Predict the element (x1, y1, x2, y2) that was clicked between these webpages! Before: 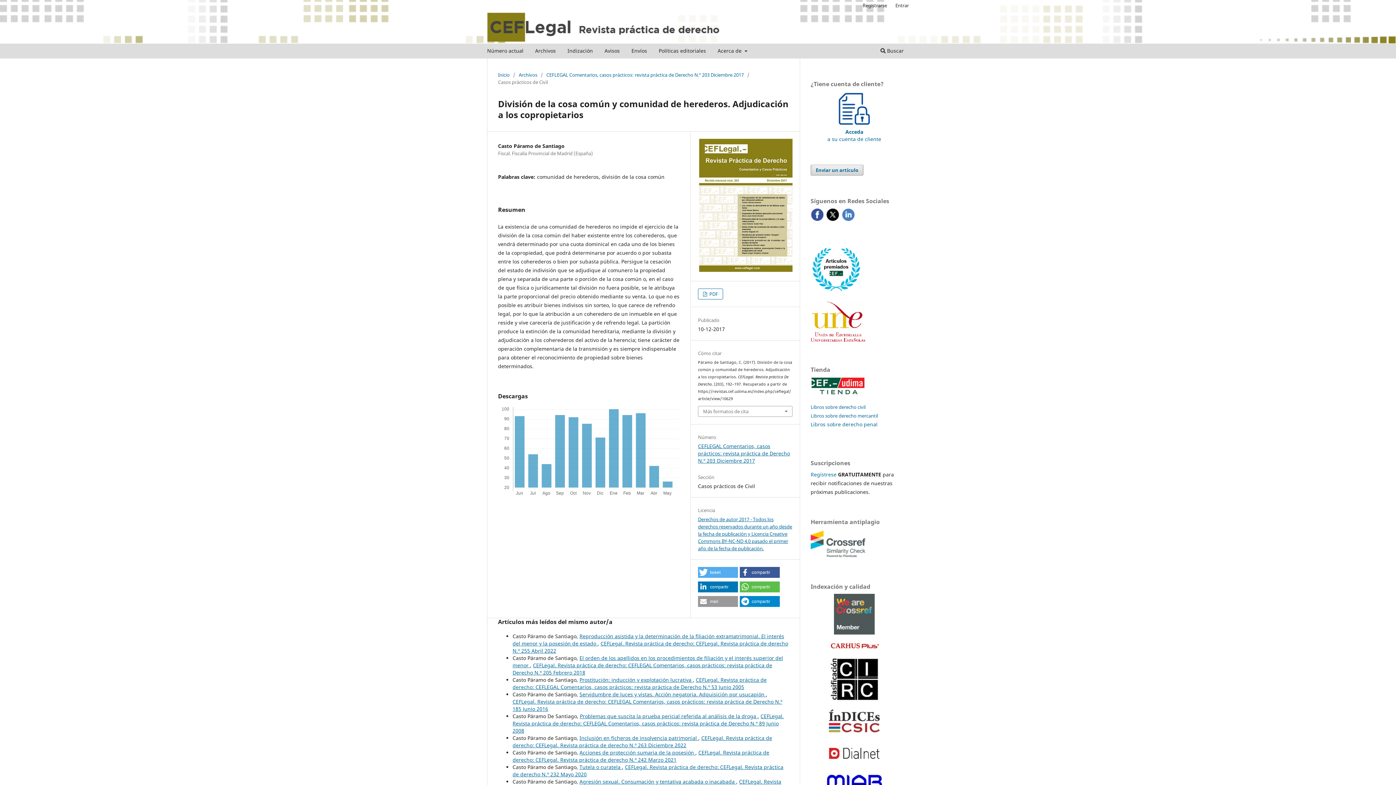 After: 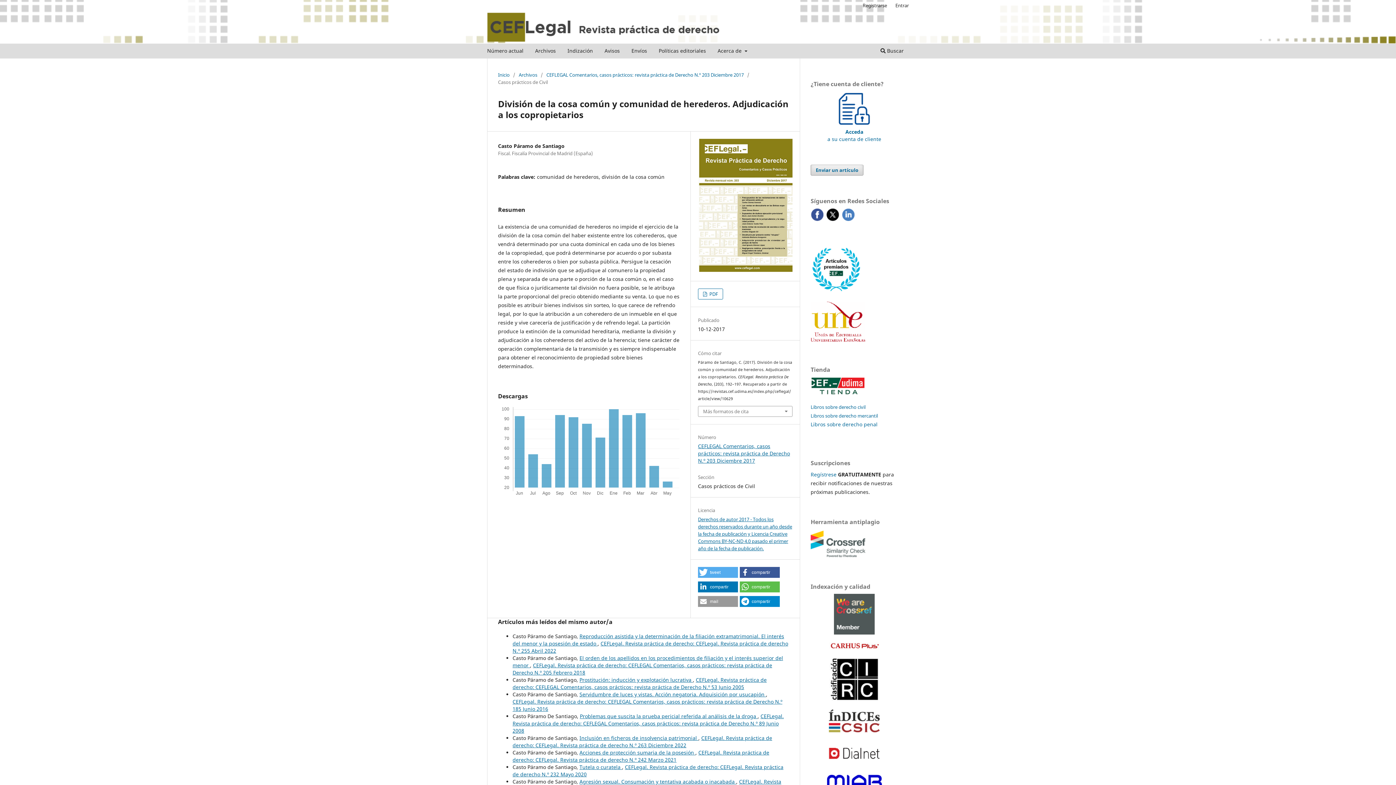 Action: bbox: (829, 644, 880, 651)